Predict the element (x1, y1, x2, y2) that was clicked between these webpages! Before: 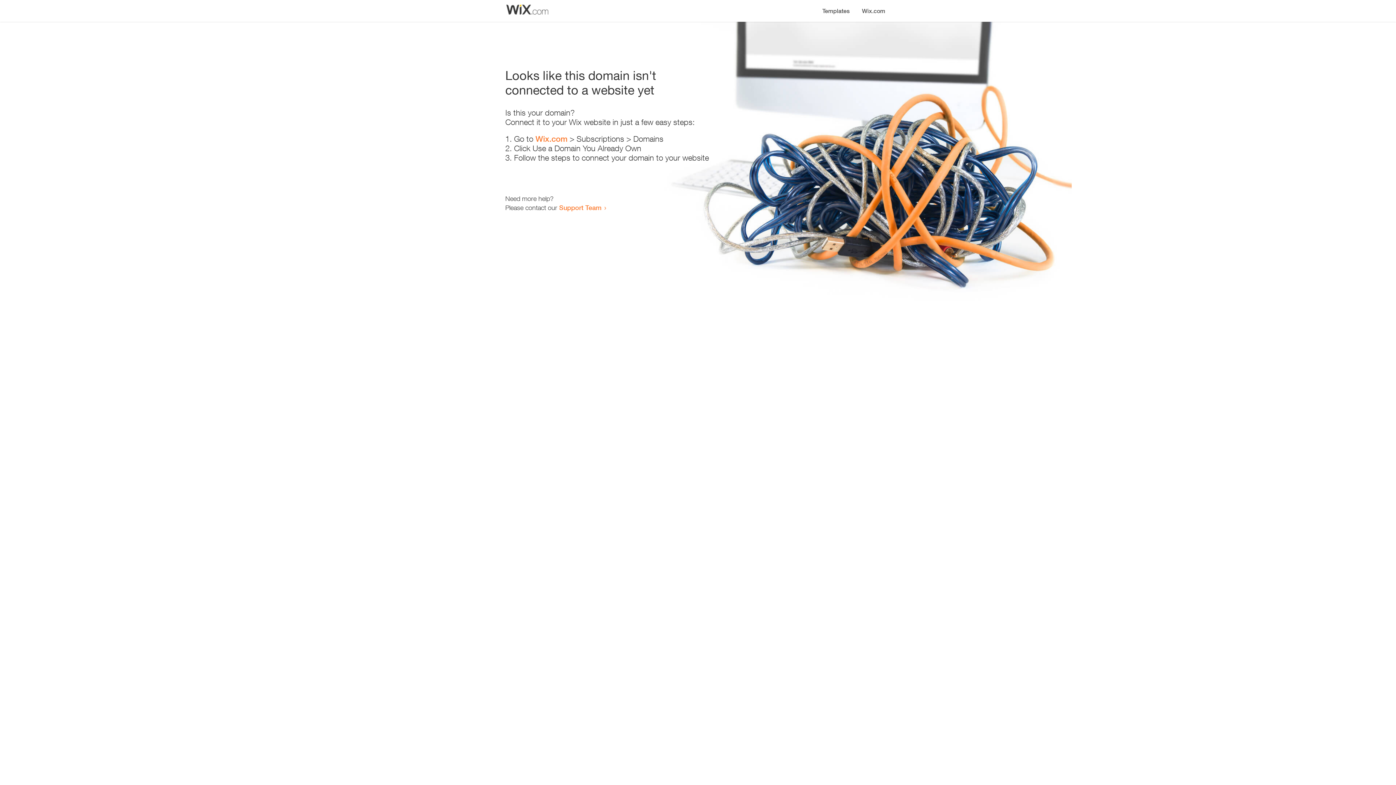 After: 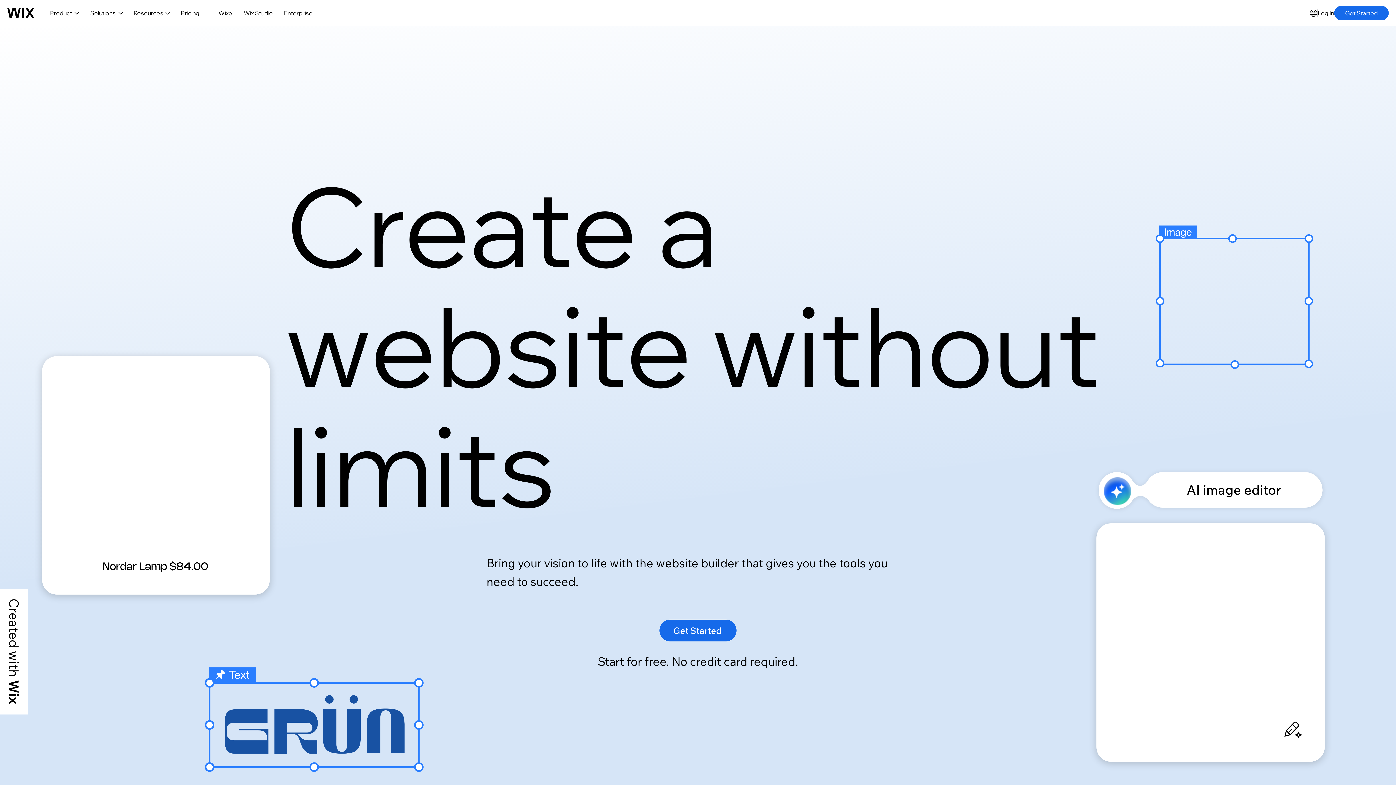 Action: bbox: (856, 0, 890, 14) label: Wix.com